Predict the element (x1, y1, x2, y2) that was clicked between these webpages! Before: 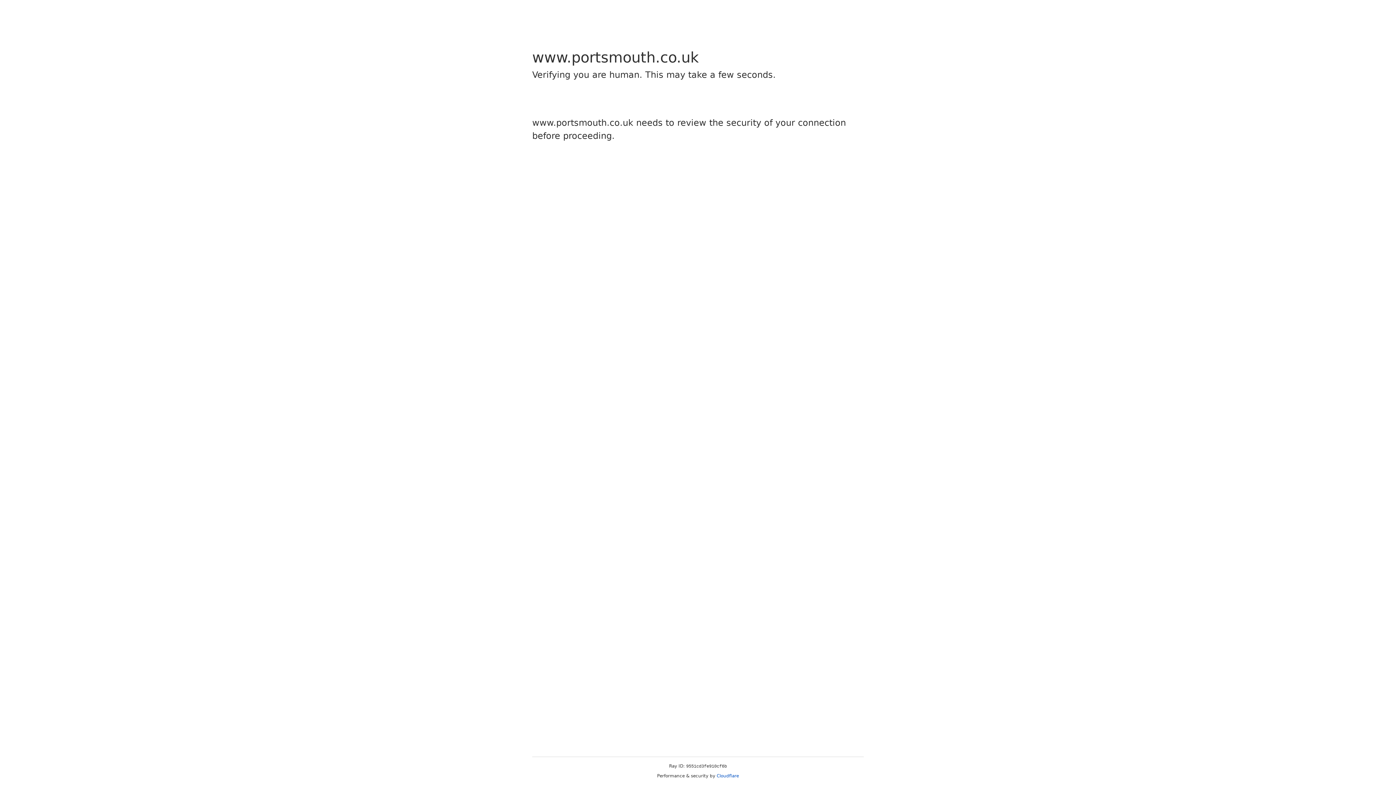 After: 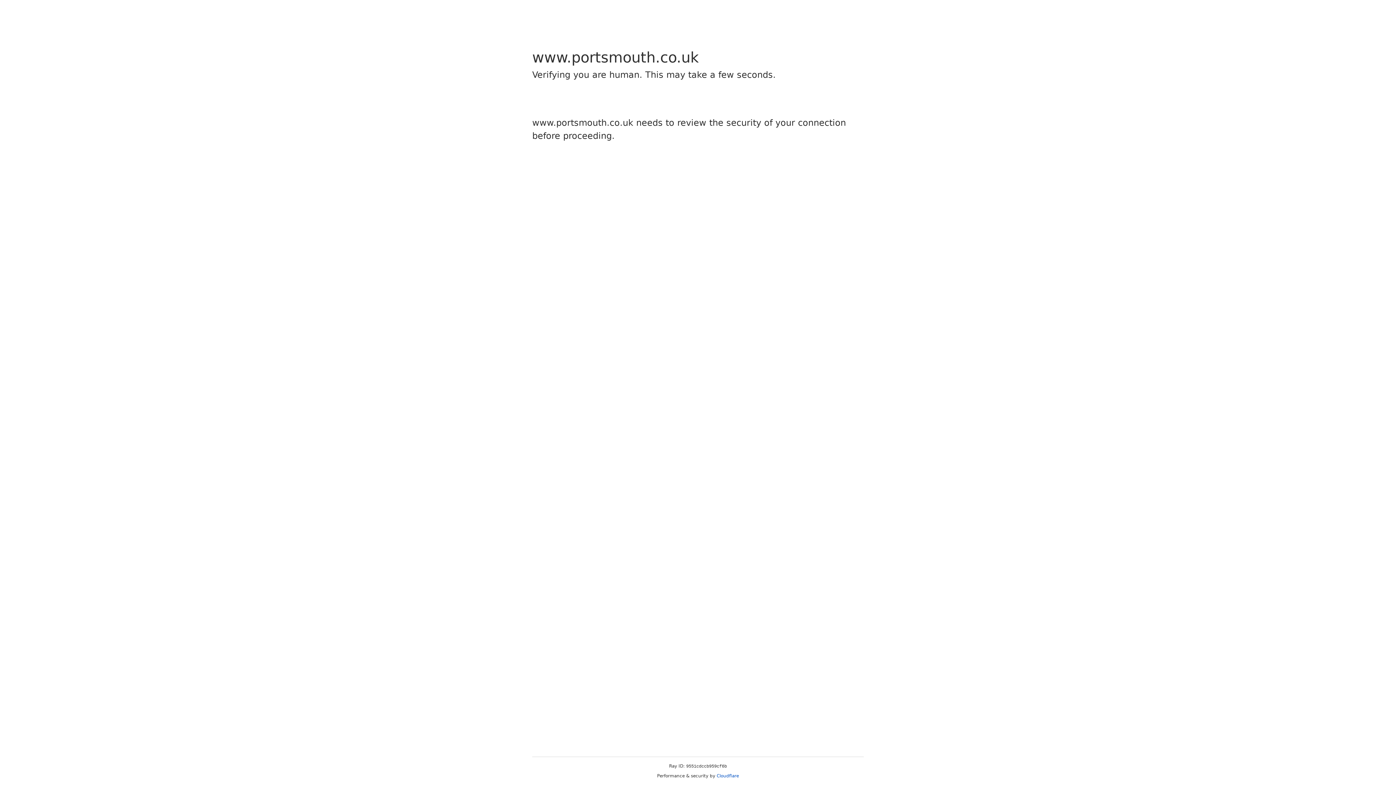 Action: bbox: (716, 773, 739, 778) label: Cloudflare